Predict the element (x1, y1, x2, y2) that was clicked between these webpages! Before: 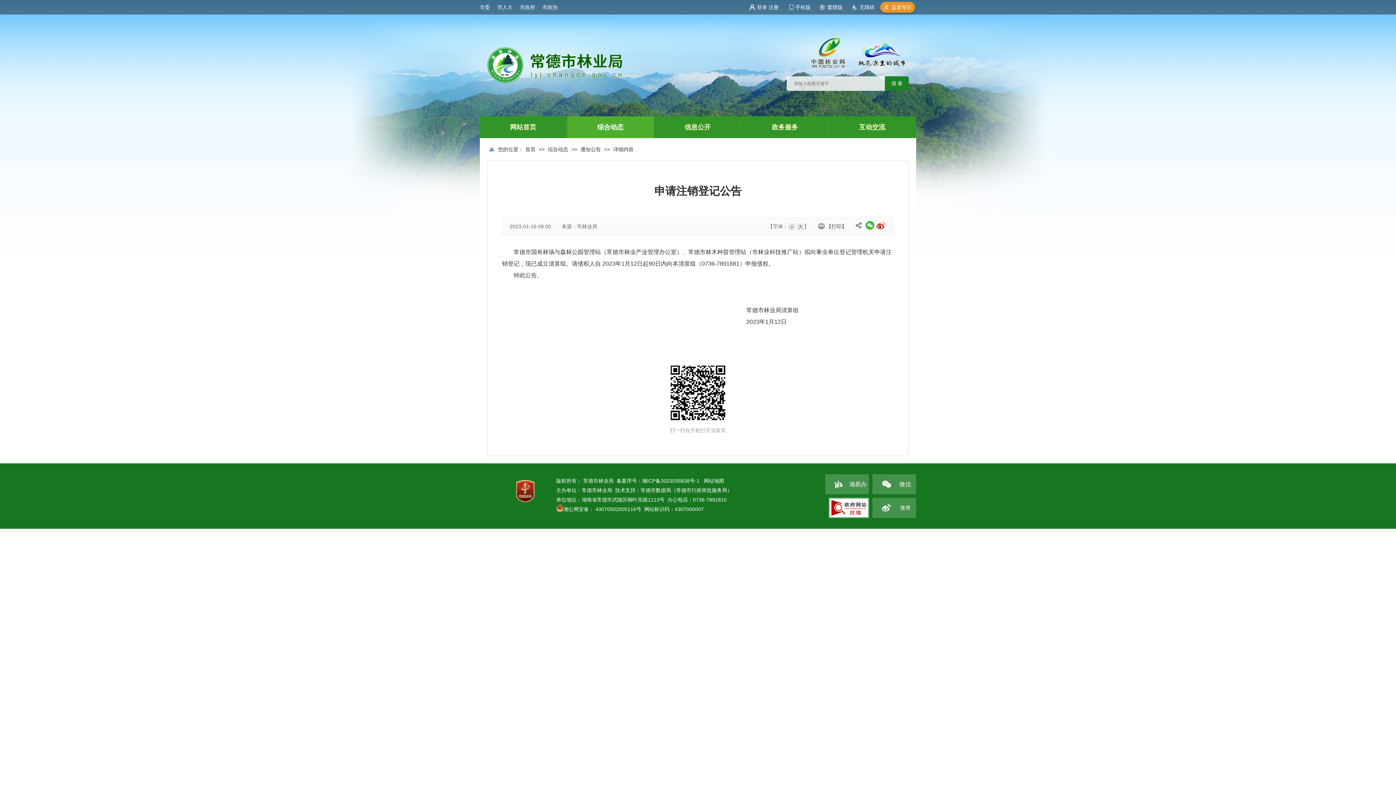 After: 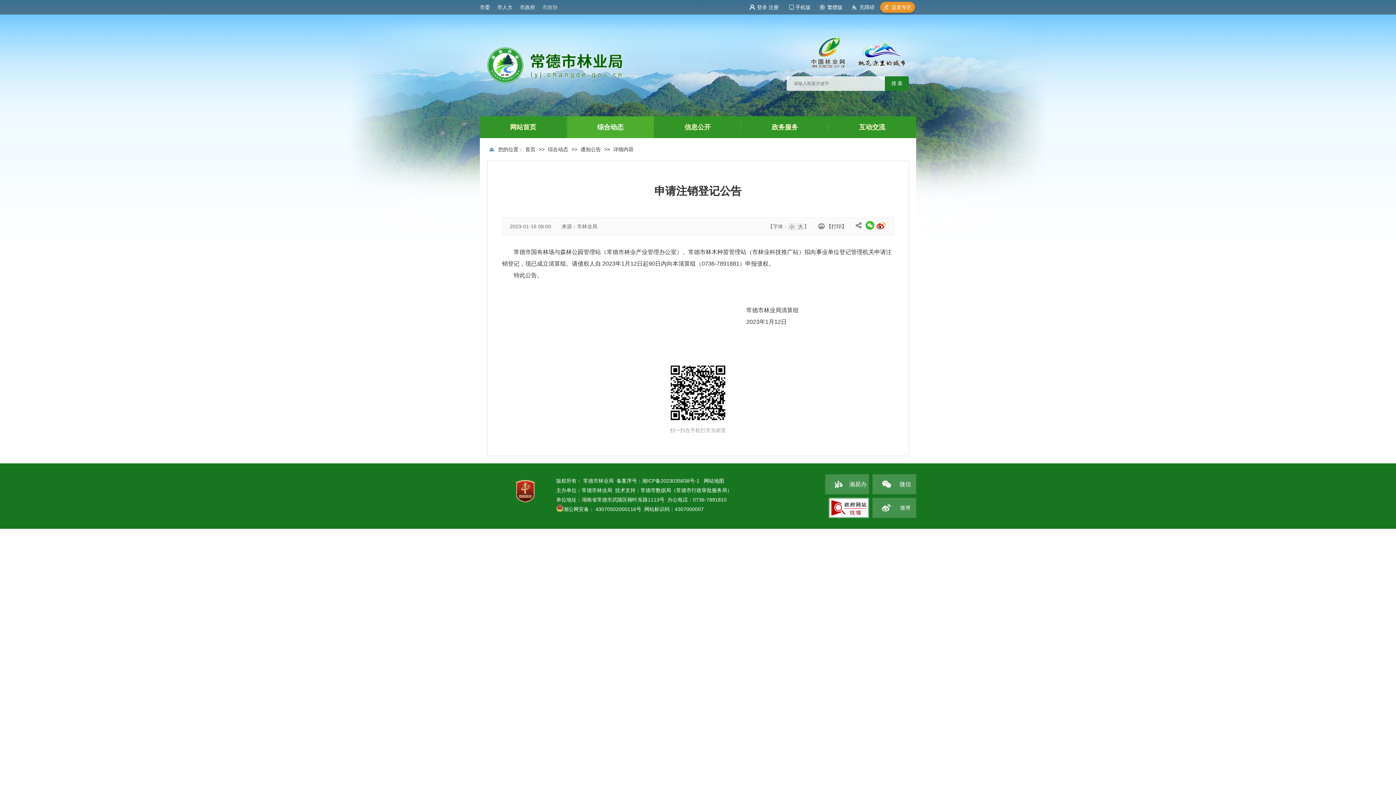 Action: label: 市政协 bbox: (542, 4, 557, 10)